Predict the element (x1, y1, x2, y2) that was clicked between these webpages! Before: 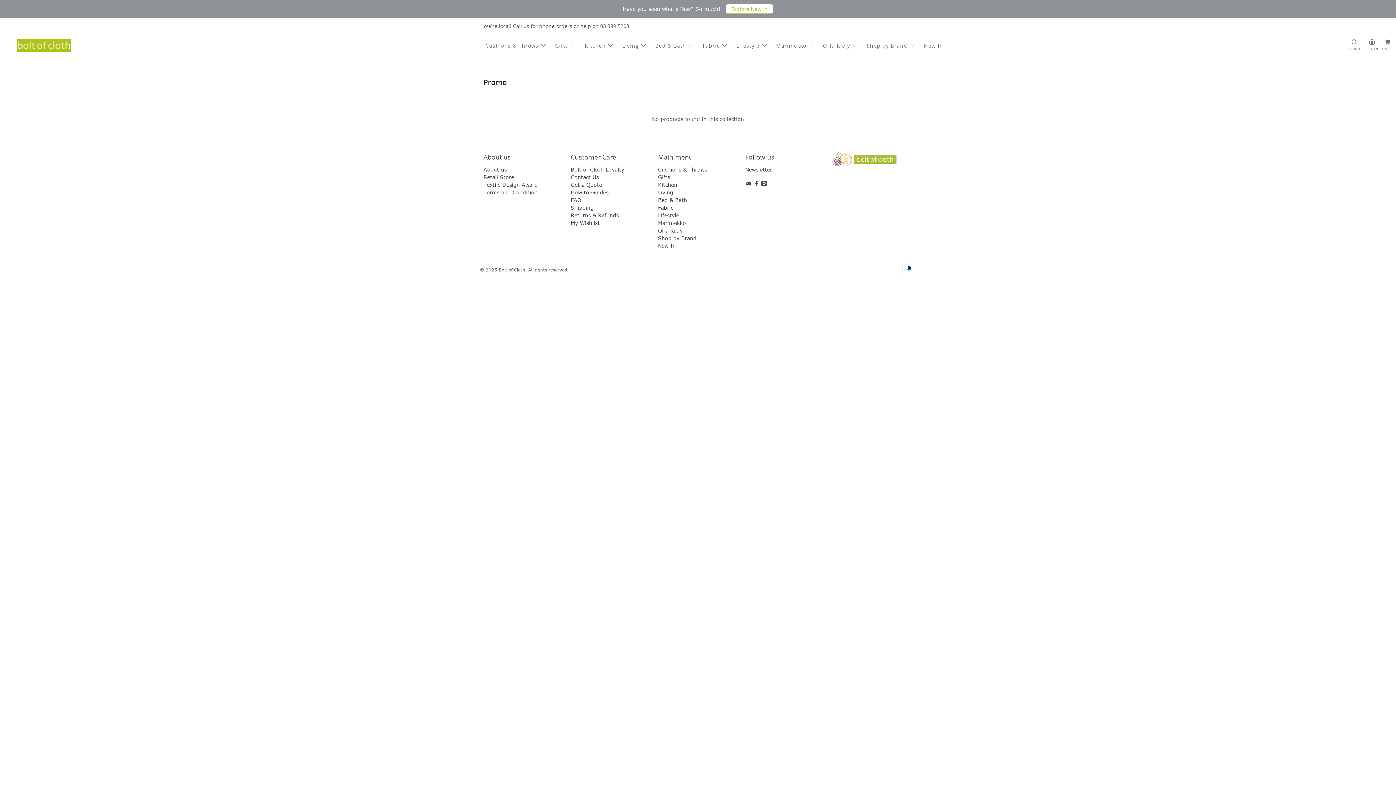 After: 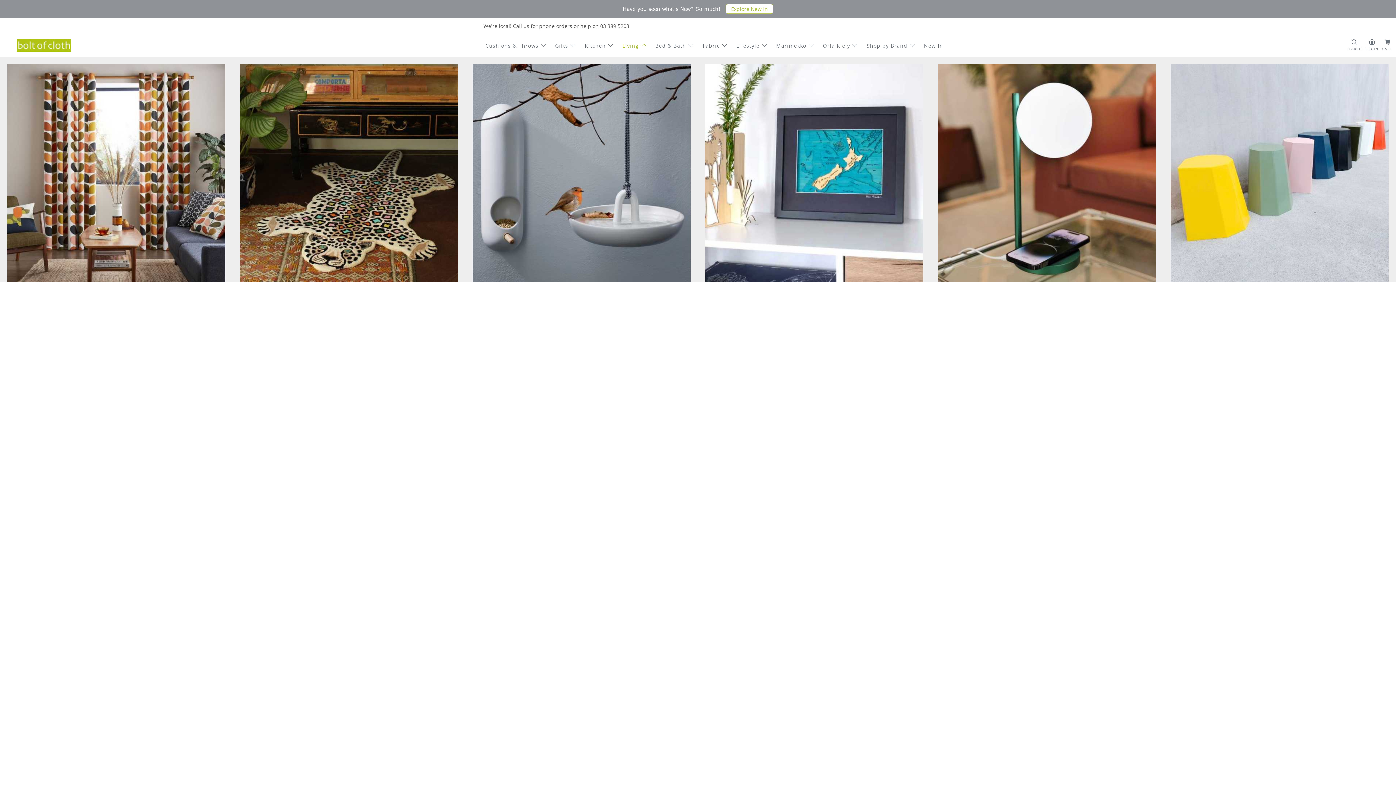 Action: label: Living bbox: (618, 36, 651, 54)